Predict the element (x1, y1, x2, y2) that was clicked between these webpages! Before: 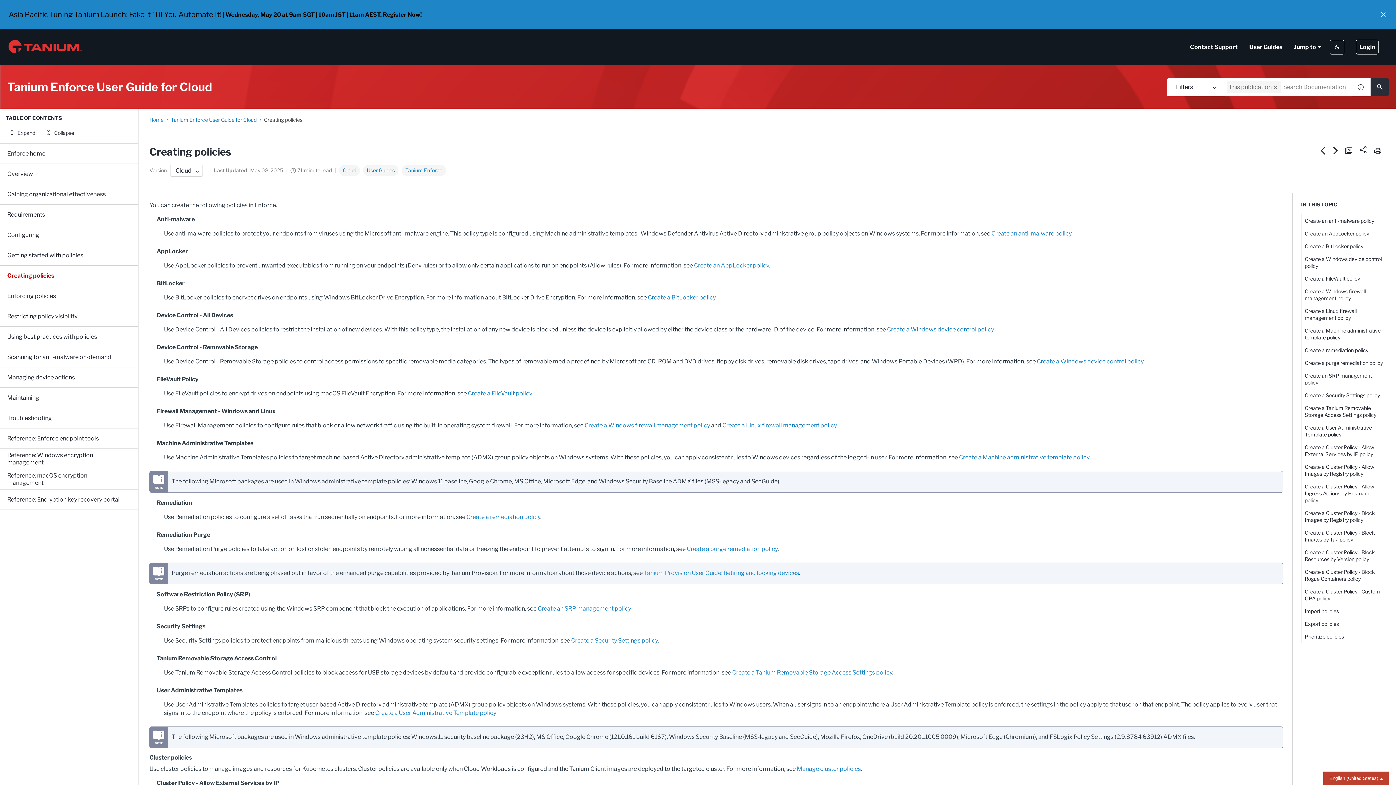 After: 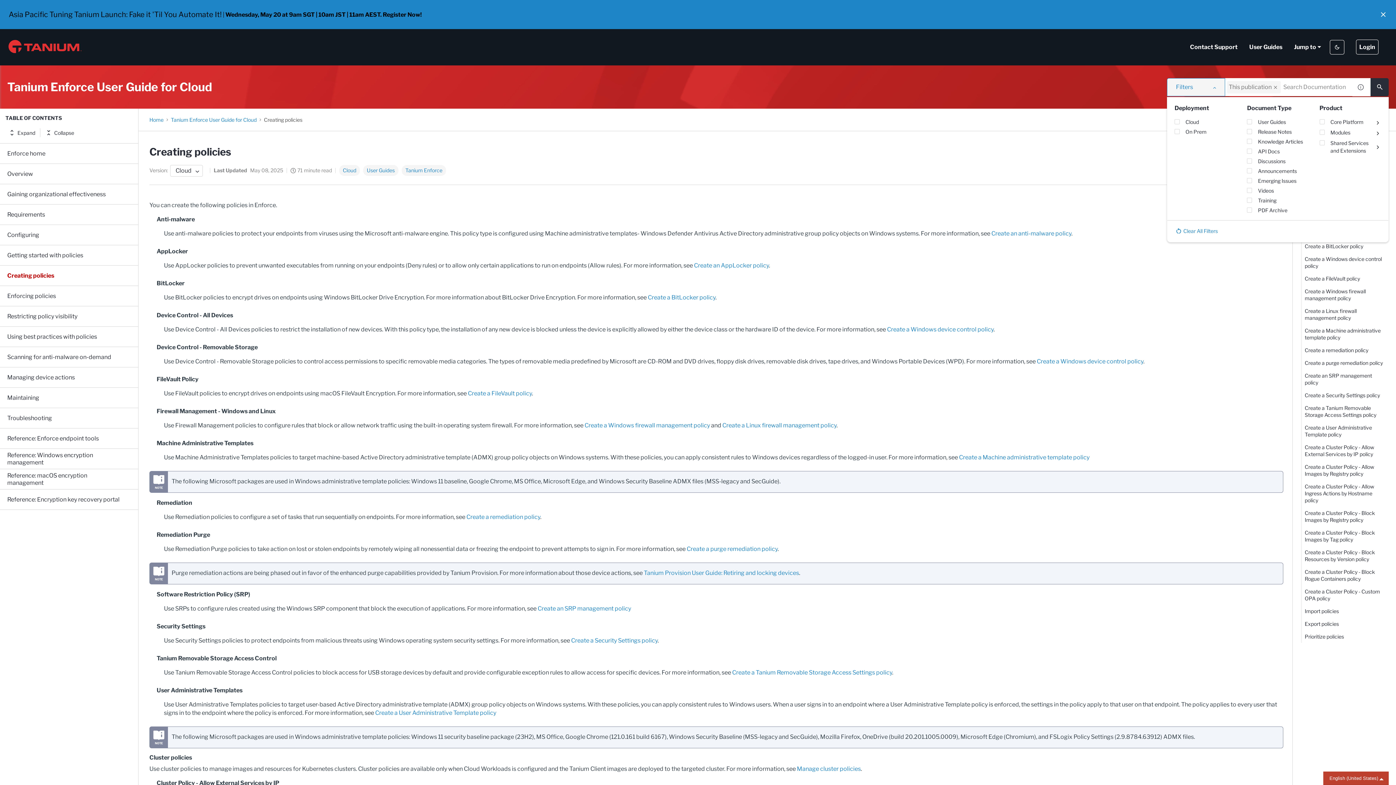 Action: bbox: (1167, 78, 1225, 96) label: Filters